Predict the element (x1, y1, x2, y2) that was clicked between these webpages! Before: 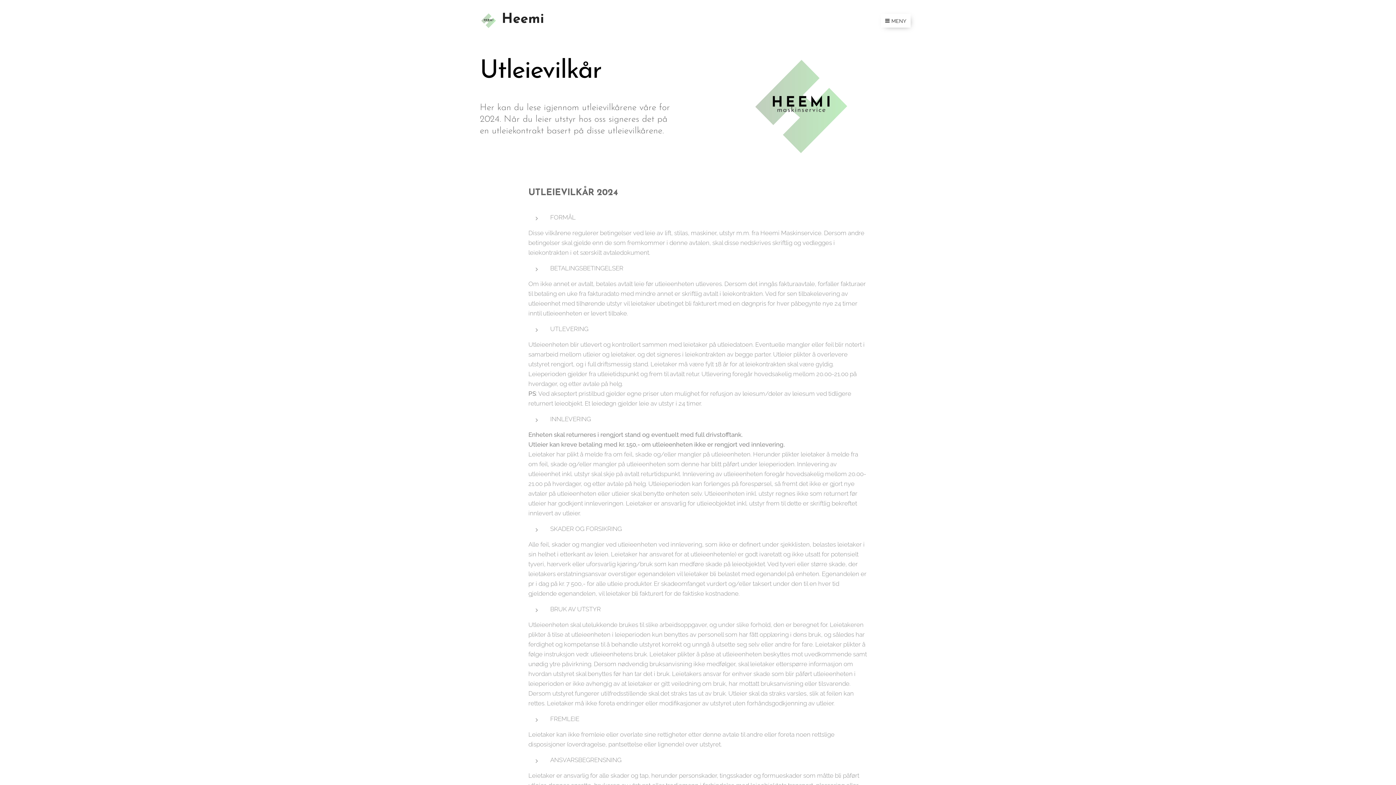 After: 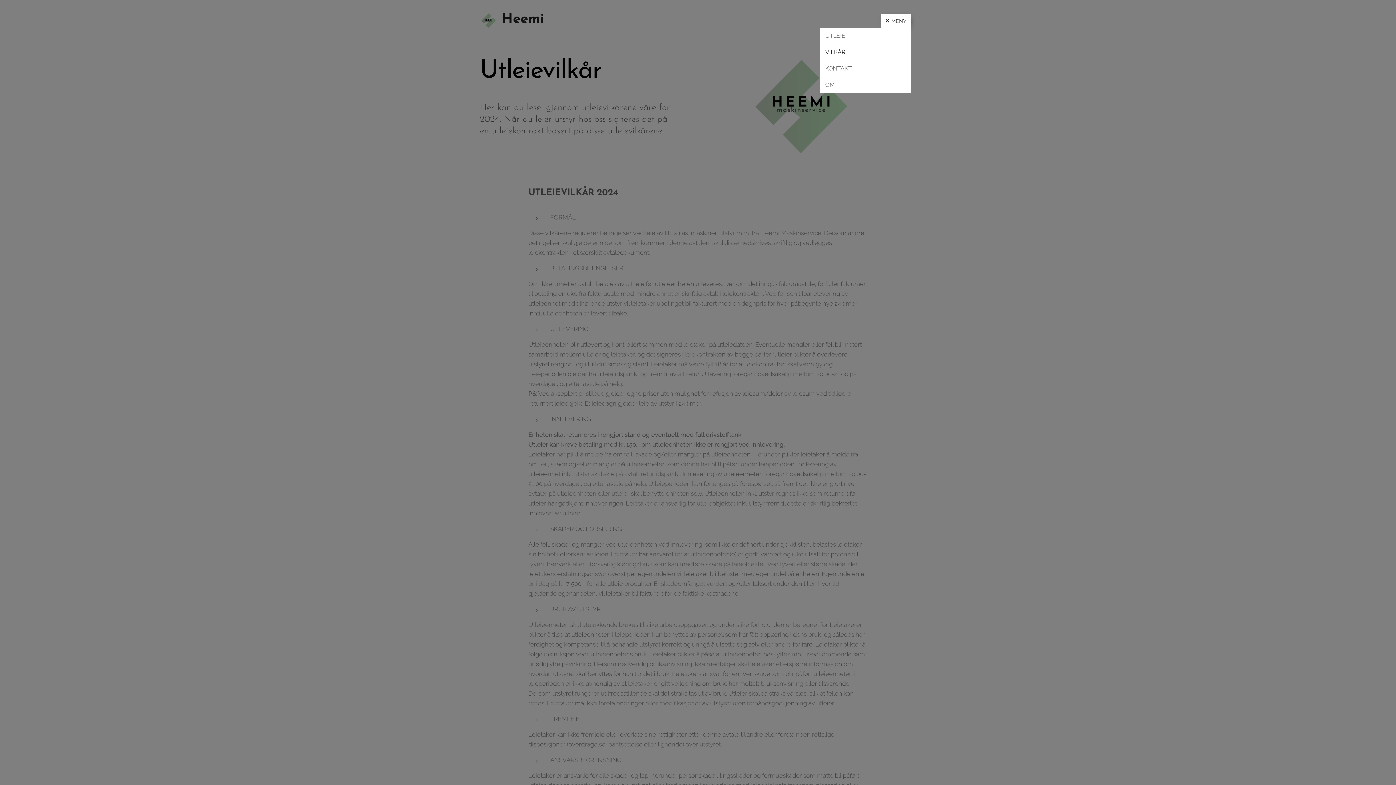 Action: bbox: (881, 13, 910, 27) label: MENY